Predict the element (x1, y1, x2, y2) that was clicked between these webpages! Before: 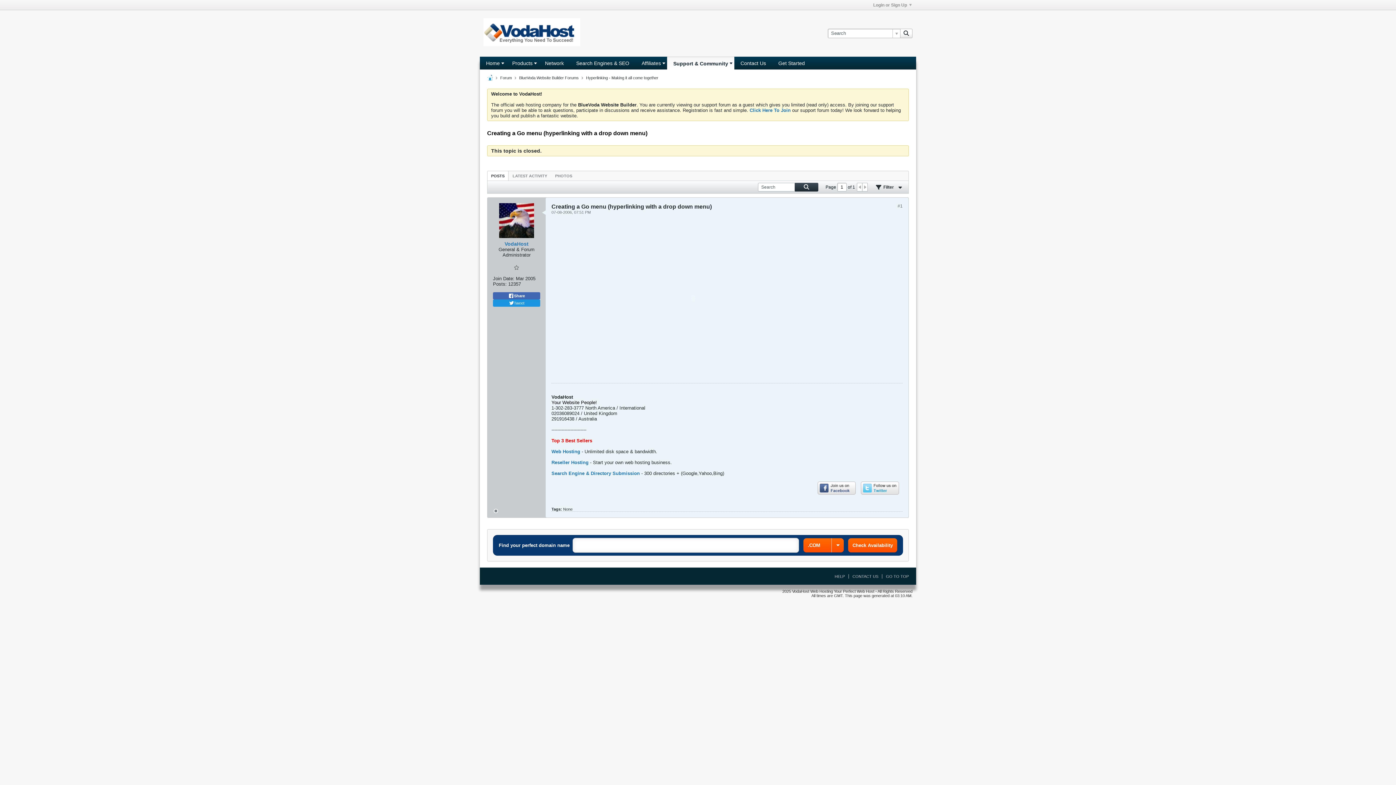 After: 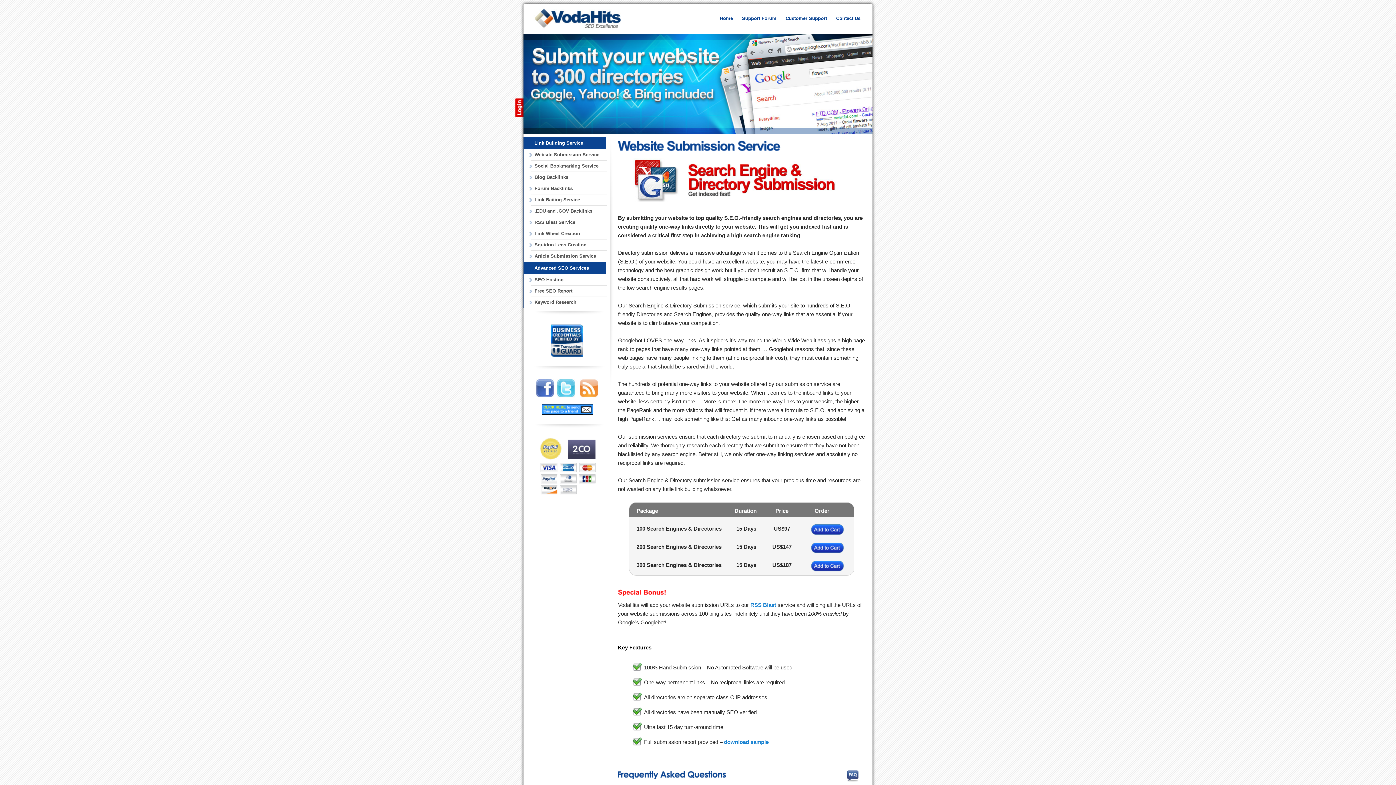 Action: label: Search Engines & SEO bbox: (570, 56, 635, 69)